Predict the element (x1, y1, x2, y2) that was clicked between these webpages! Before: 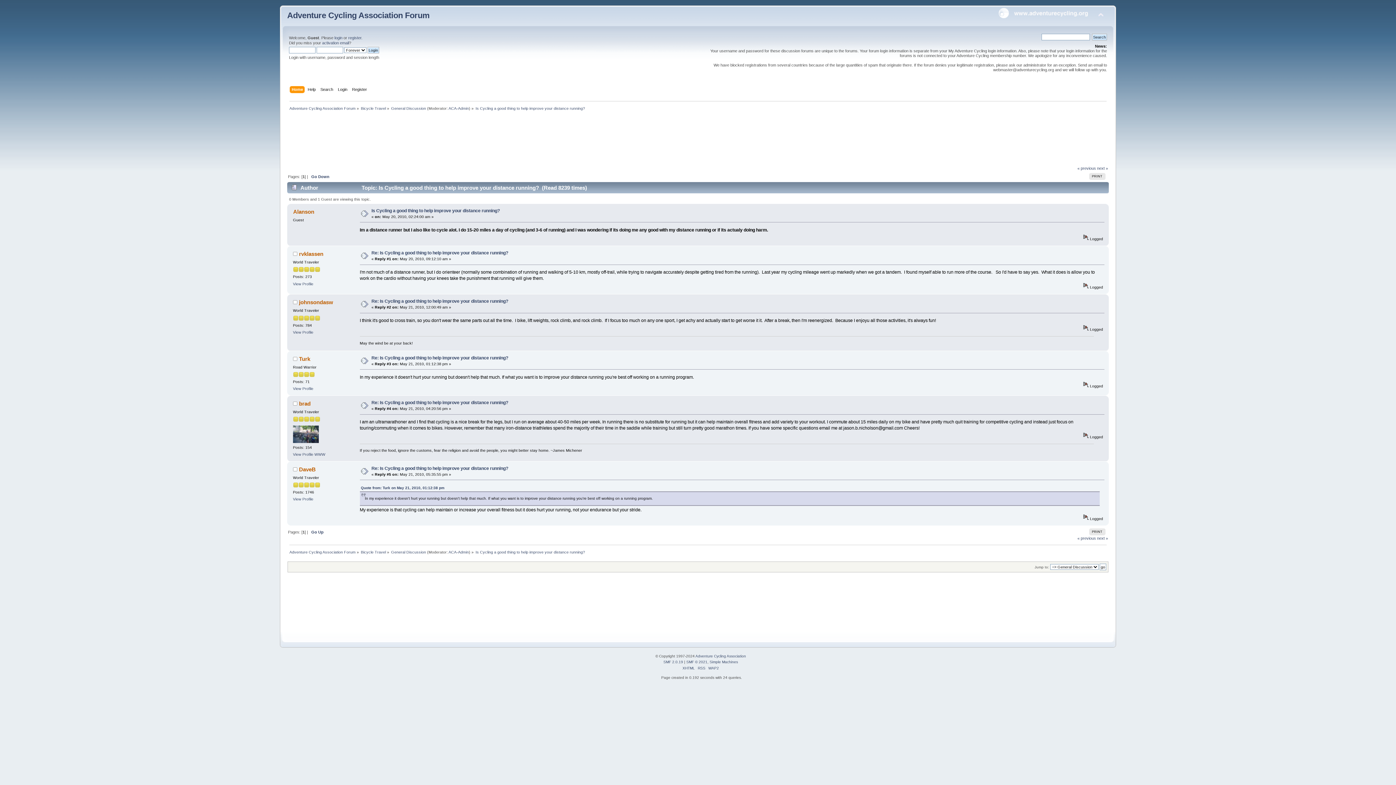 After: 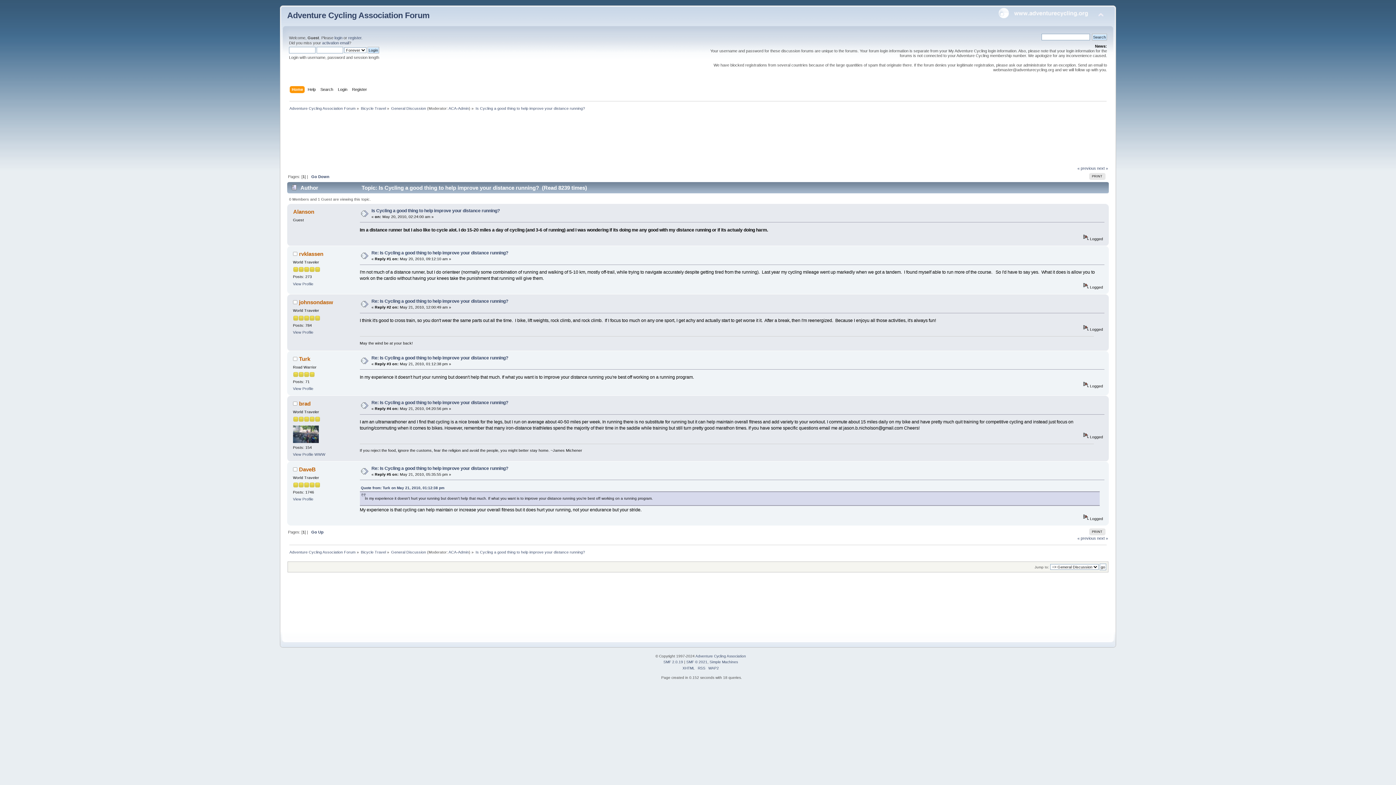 Action: bbox: (475, 106, 585, 110) label: Is Cycling a good thing to help improve your distance running?